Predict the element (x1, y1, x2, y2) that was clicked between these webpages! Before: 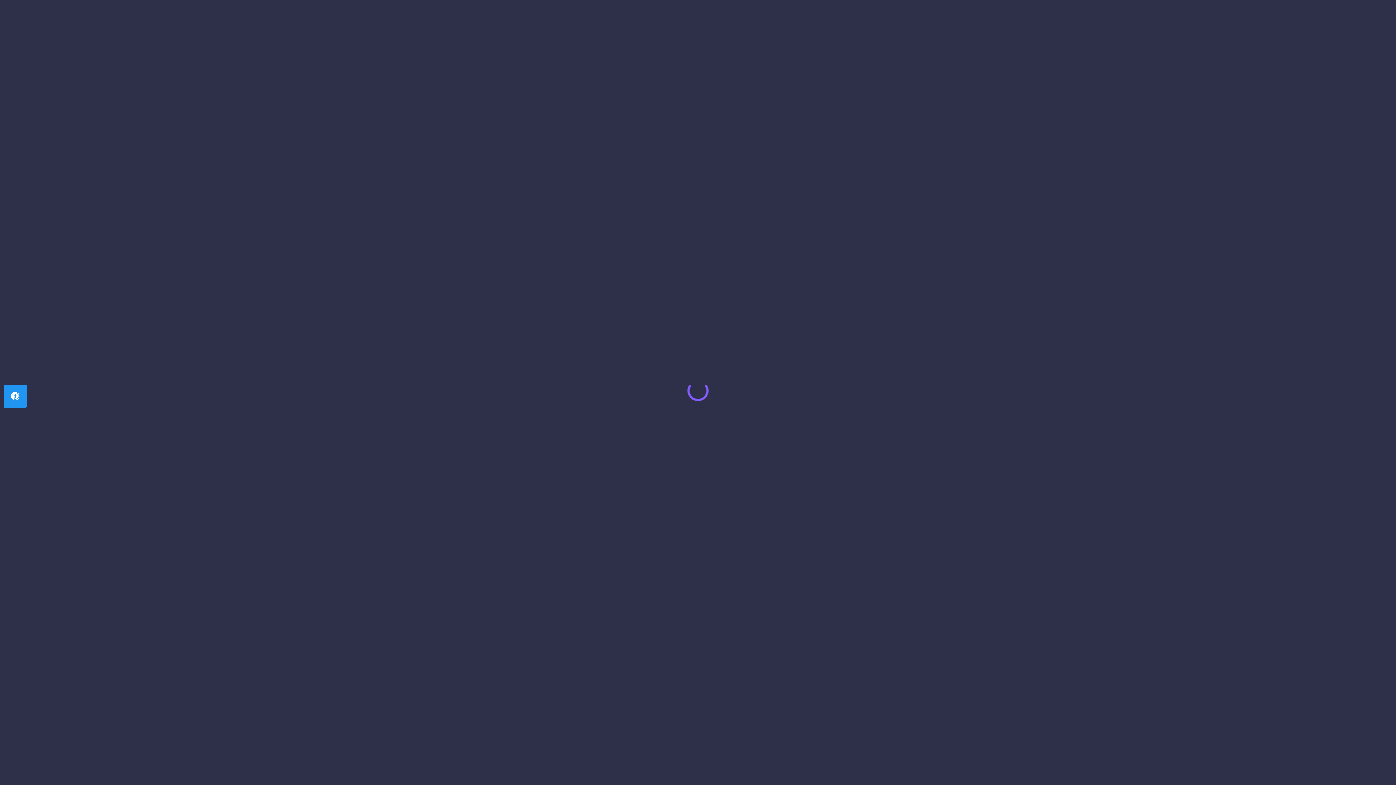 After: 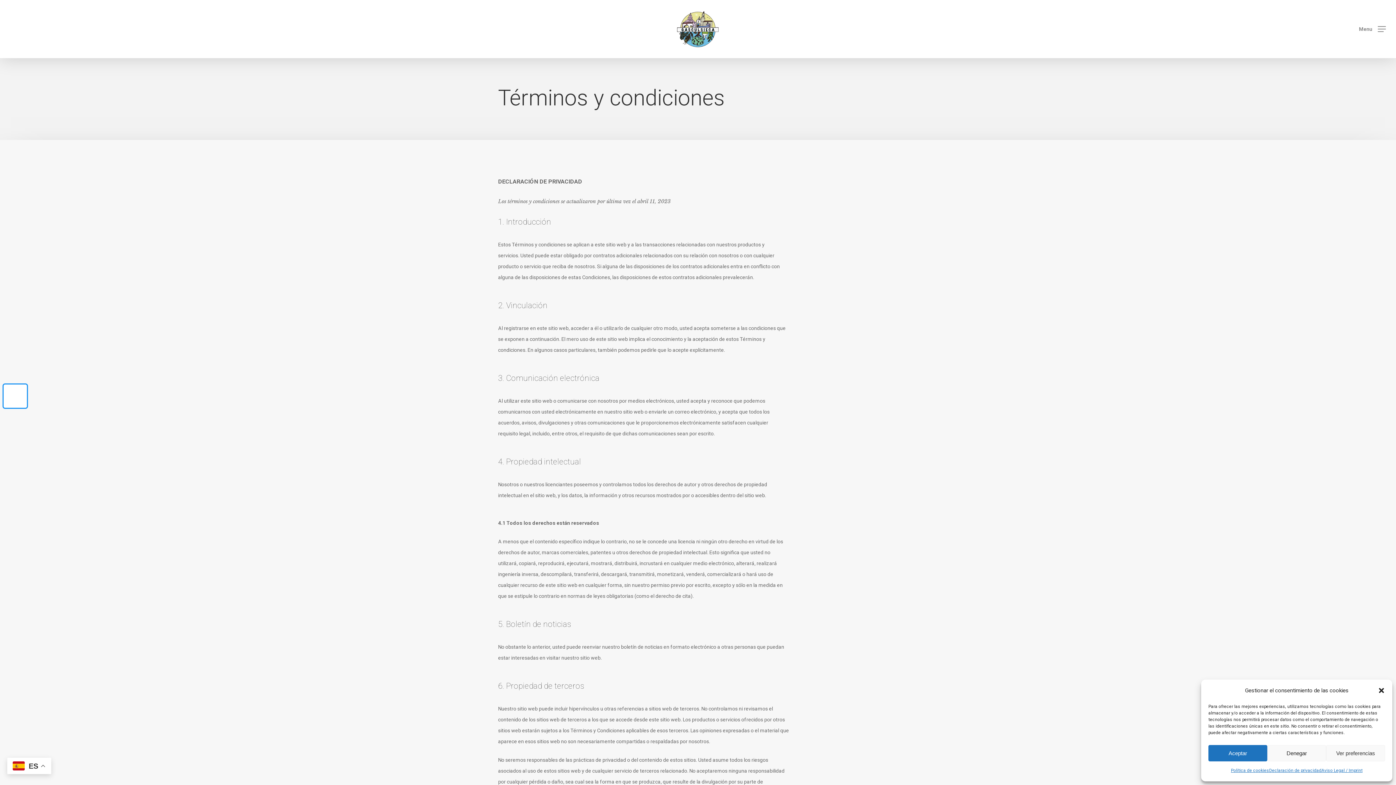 Action: bbox: (3, 384, 26, 408) label: Abrir panel de accesibilidad